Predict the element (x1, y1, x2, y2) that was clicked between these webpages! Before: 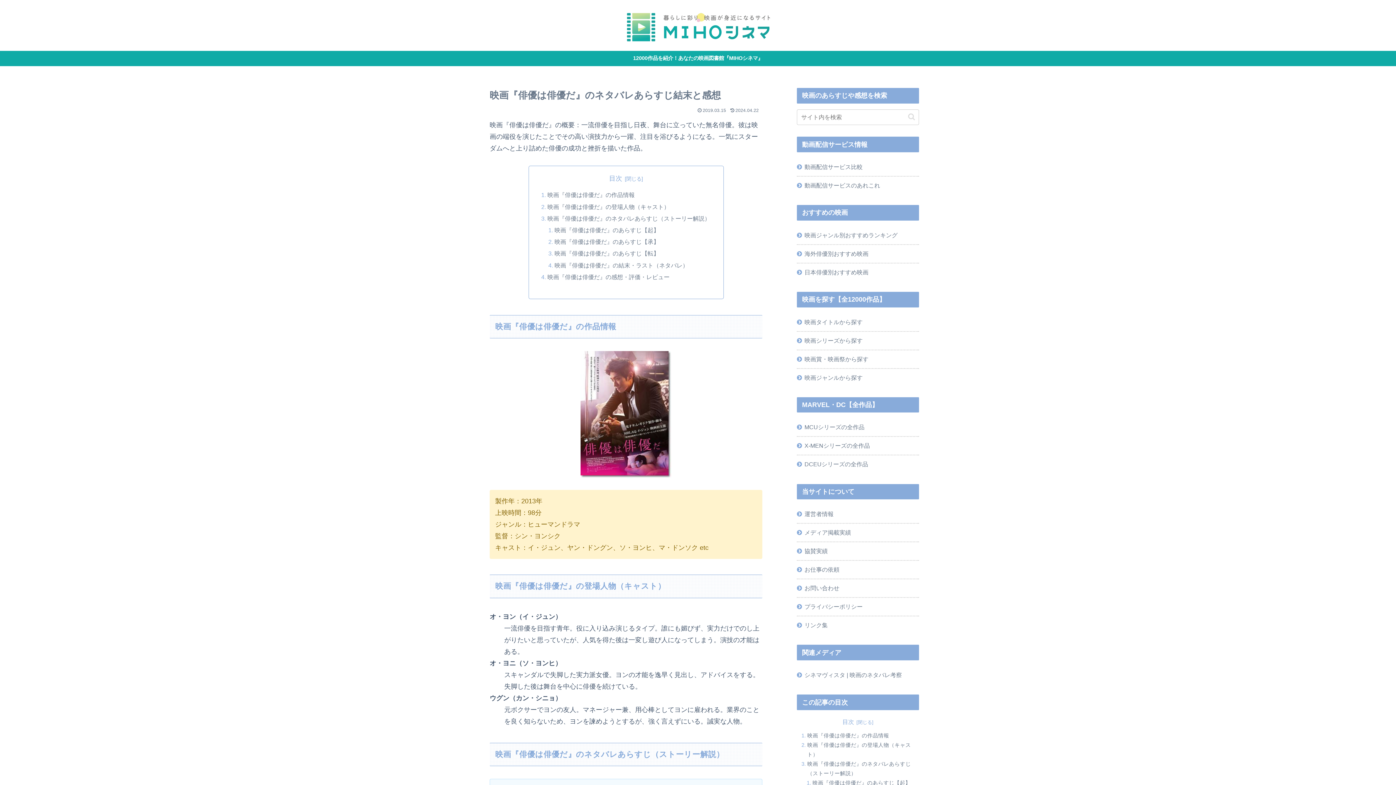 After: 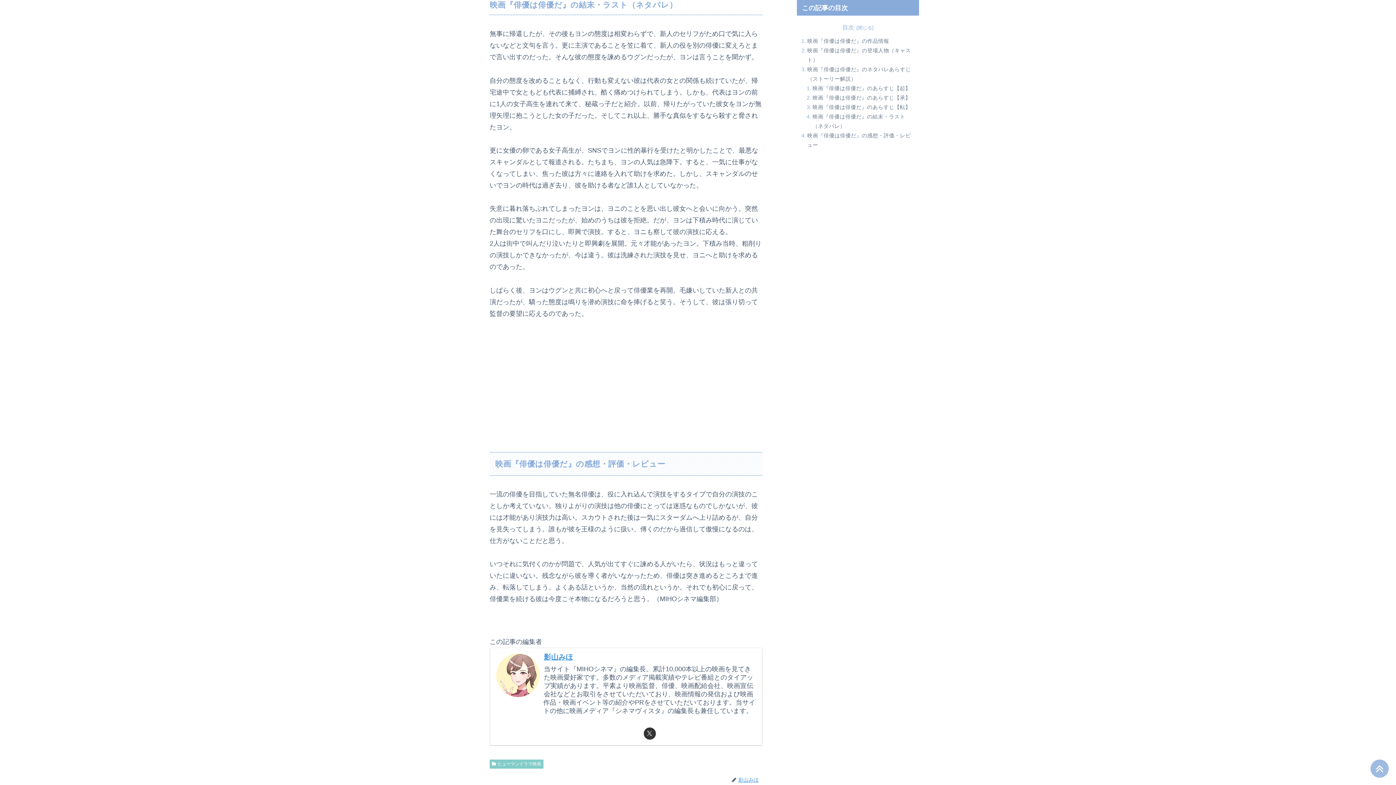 Action: bbox: (554, 262, 688, 268) label: 映画『俳優は俳優だ』の結末・ラスト（ネタバレ）